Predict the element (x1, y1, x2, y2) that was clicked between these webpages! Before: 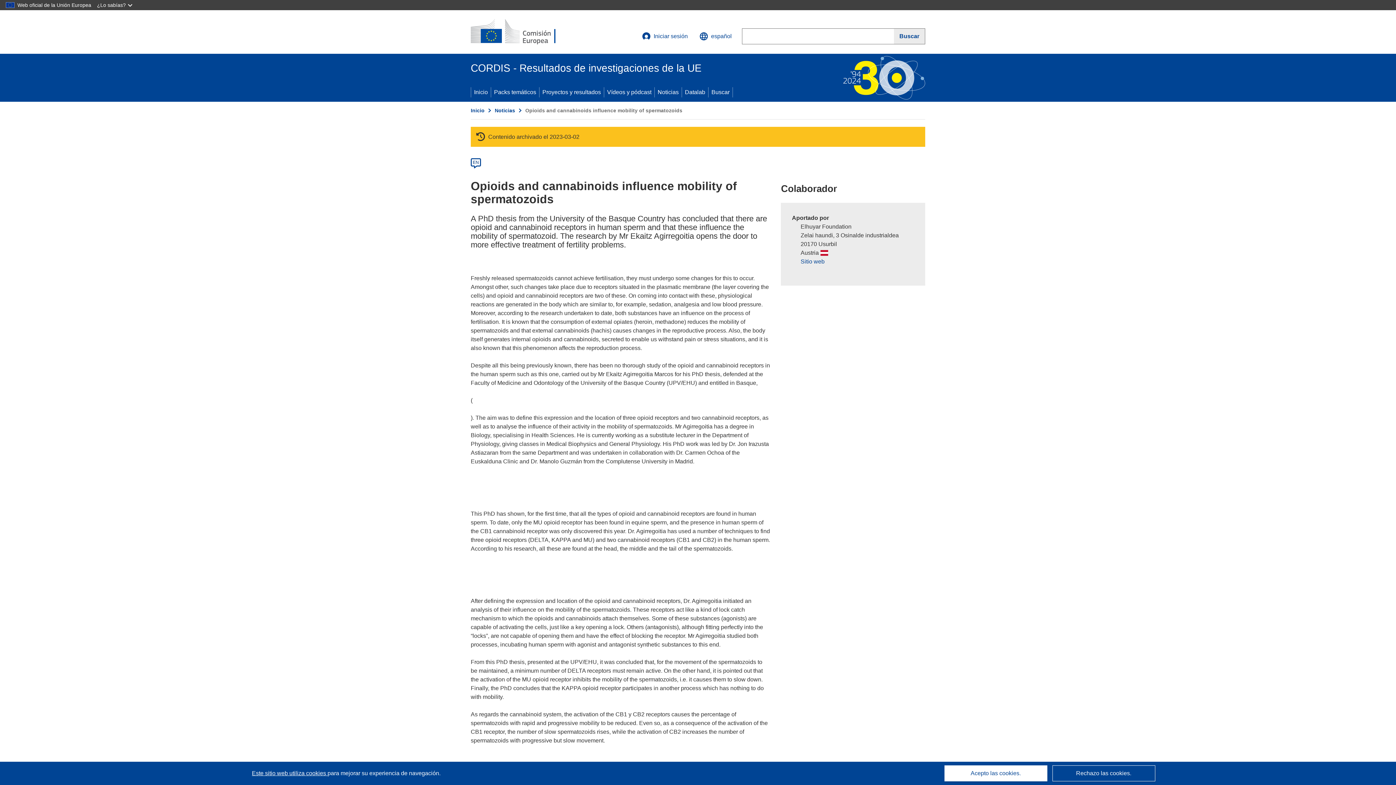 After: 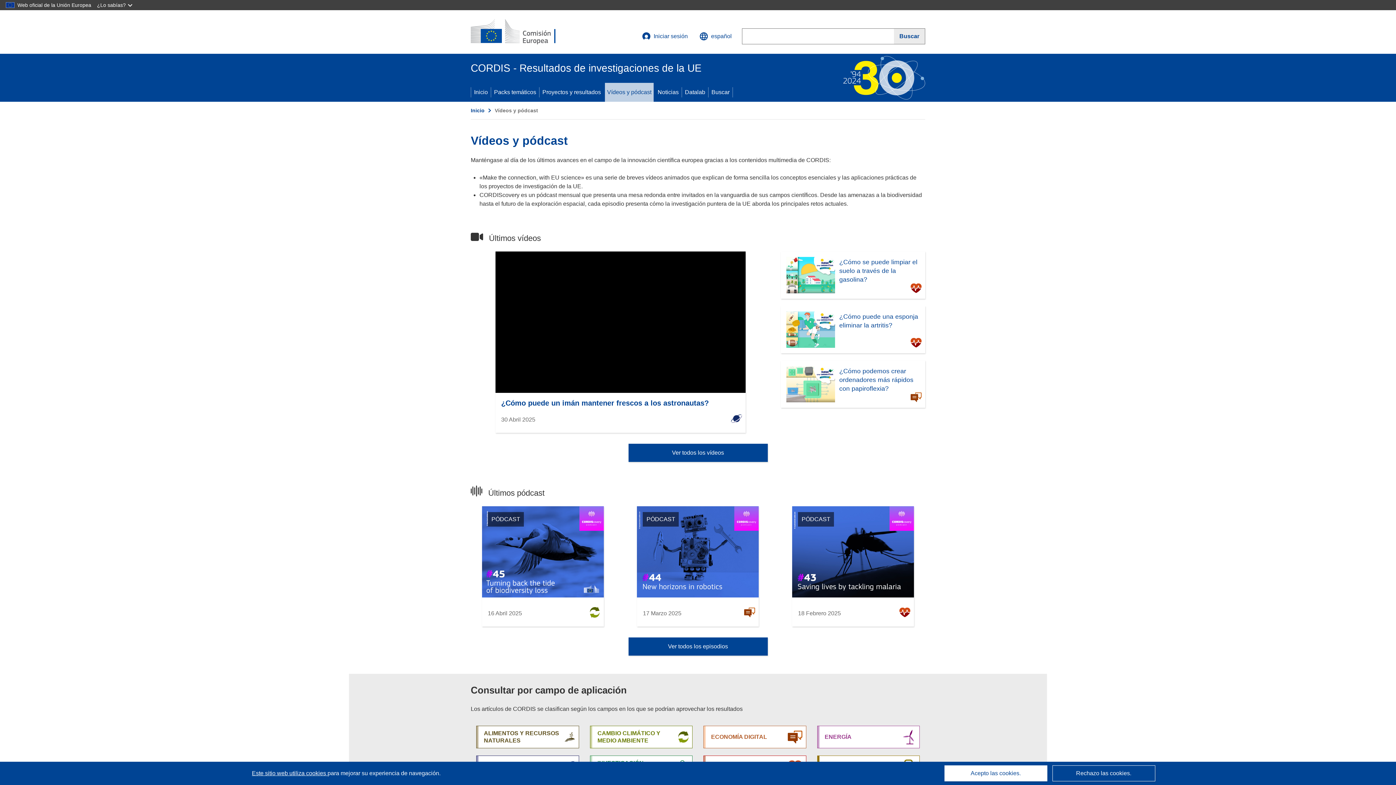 Action: bbox: (604, 82, 654, 101) label: Vídeos y pódcast